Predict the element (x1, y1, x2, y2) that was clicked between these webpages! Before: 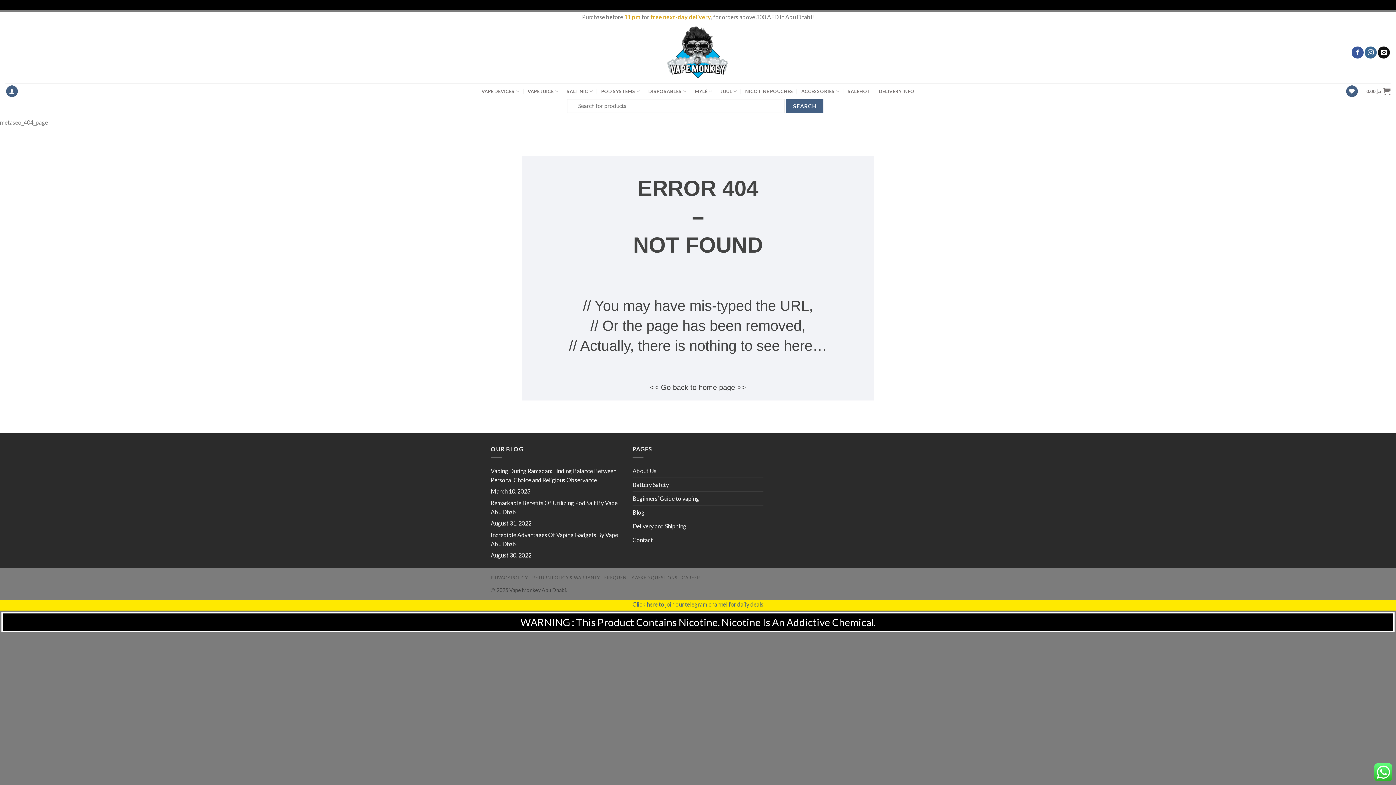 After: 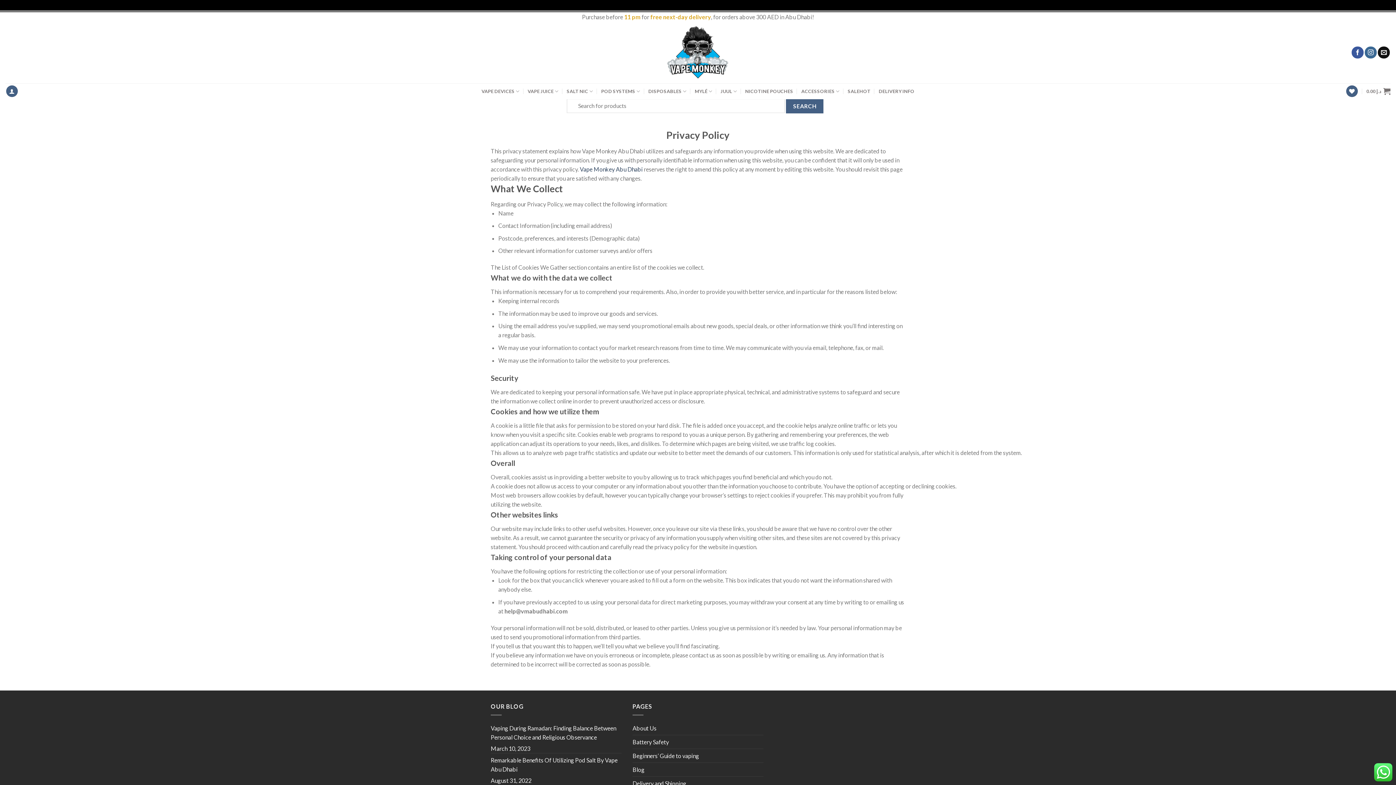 Action: bbox: (490, 575, 527, 580) label: PRIVACY POLICY